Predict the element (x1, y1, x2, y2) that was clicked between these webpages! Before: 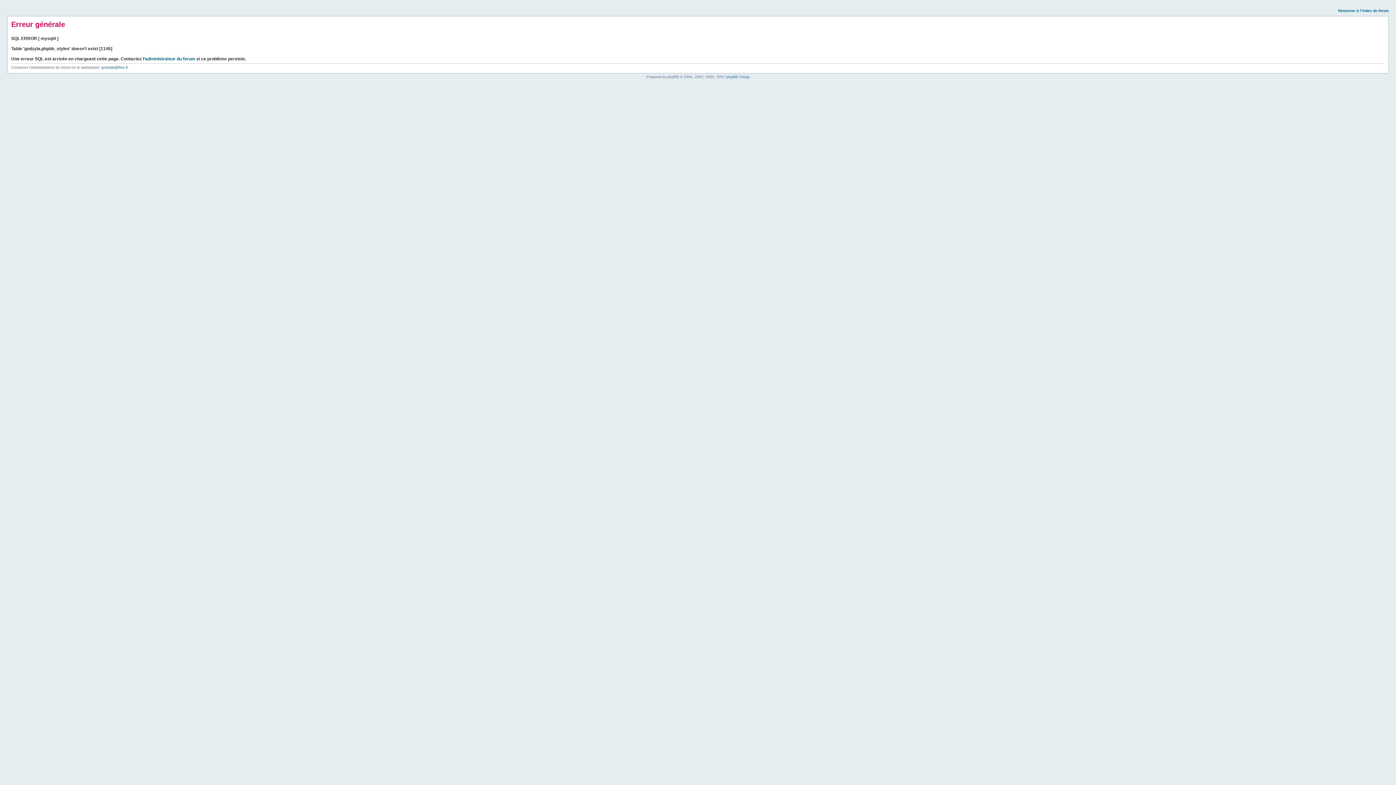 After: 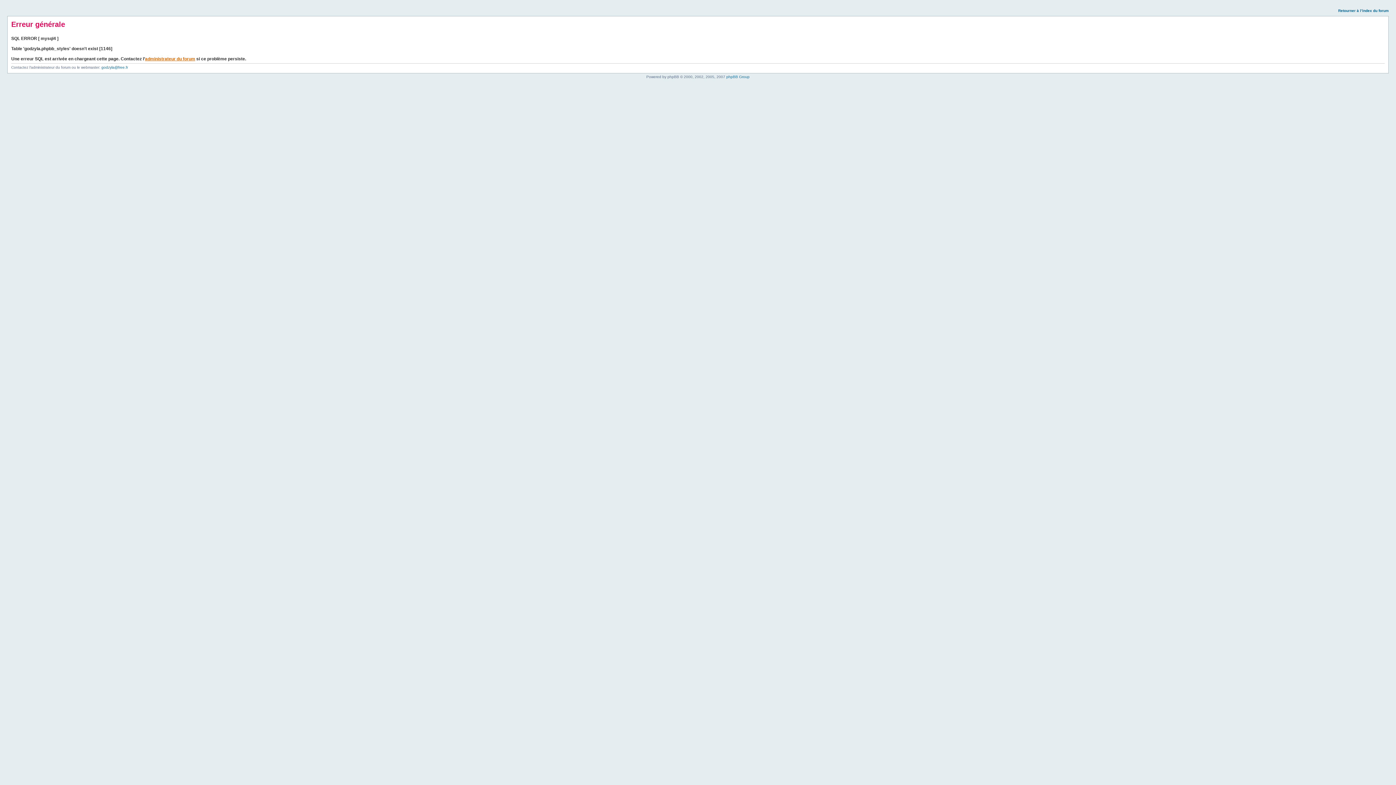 Action: label: administrateur du forum bbox: (145, 56, 195, 61)